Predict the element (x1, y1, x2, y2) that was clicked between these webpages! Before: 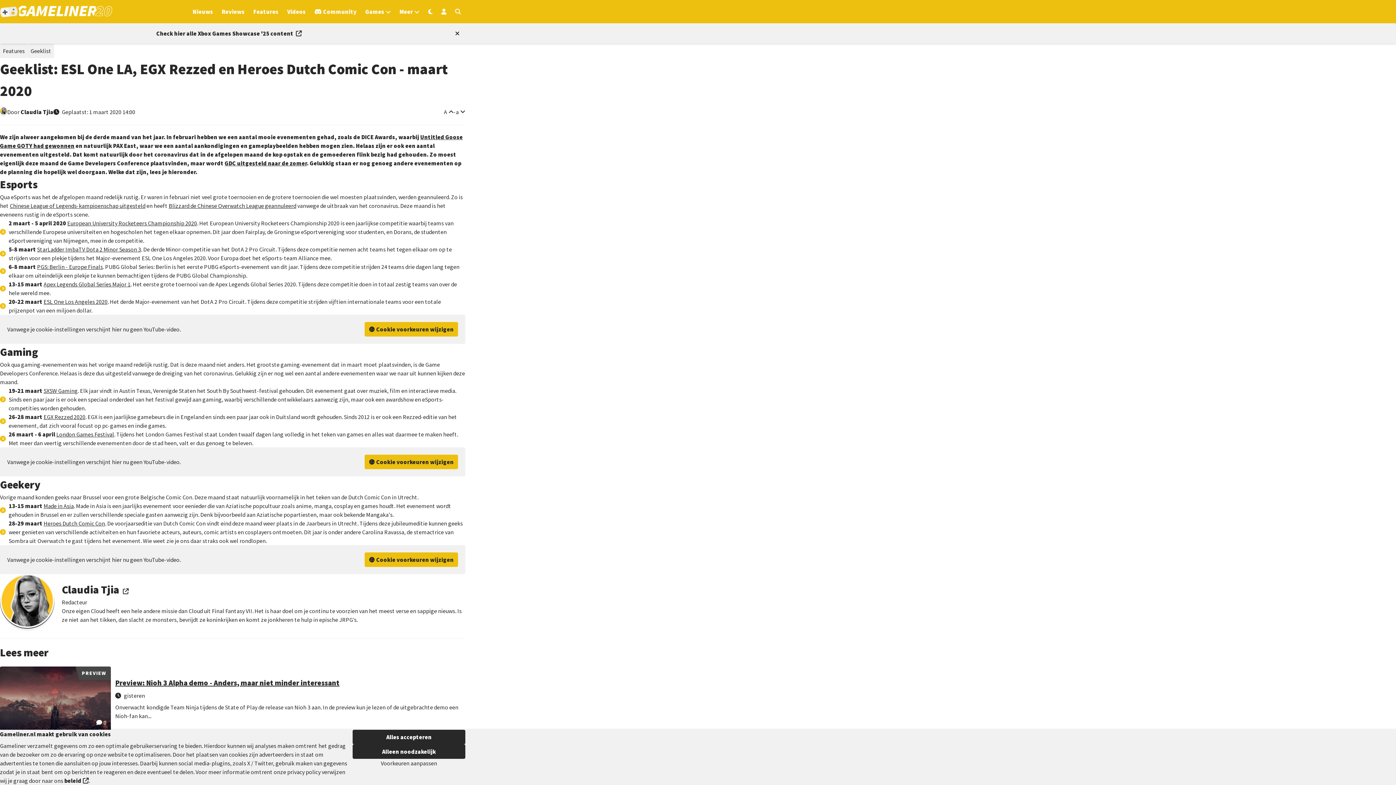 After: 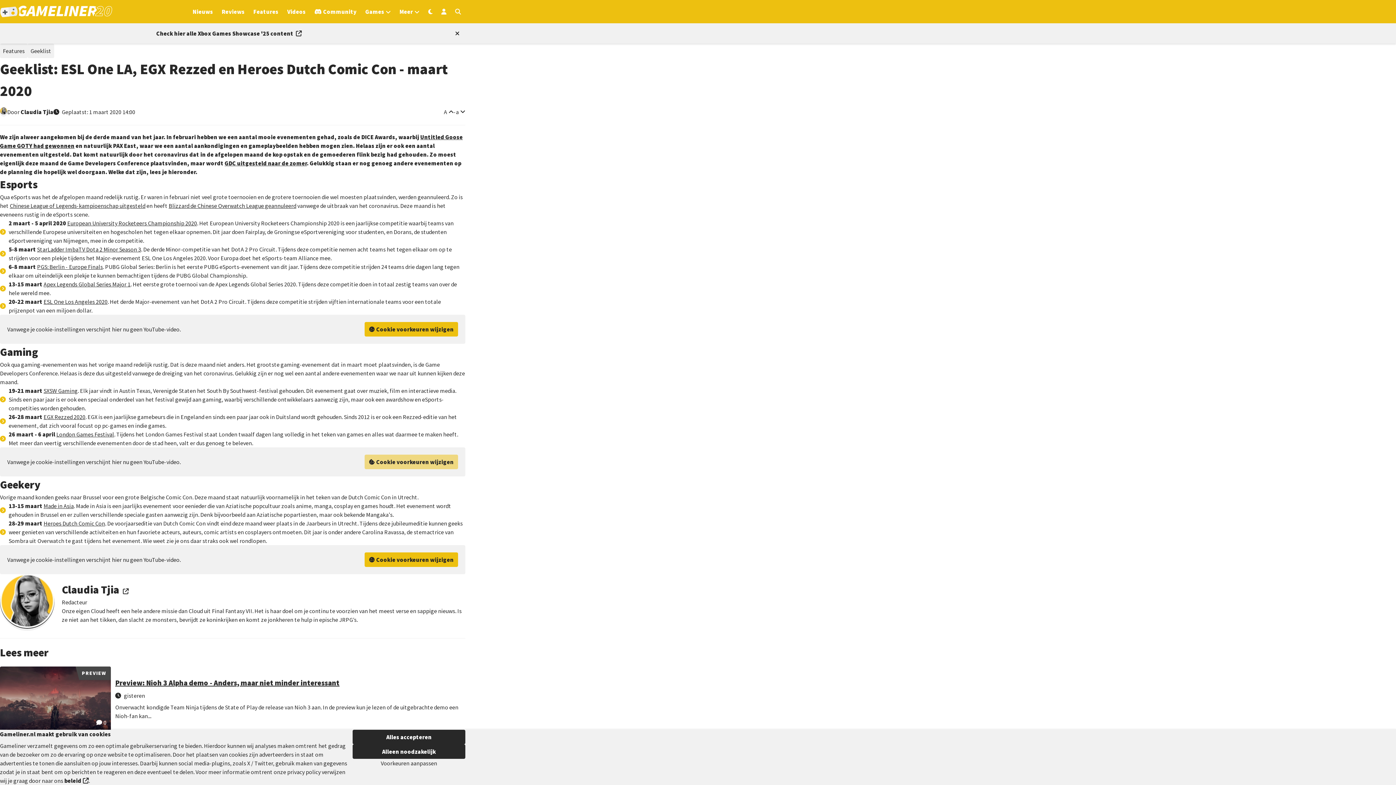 Action: label: Cookie voorkeuren wijzigen bbox: (364, 454, 458, 469)